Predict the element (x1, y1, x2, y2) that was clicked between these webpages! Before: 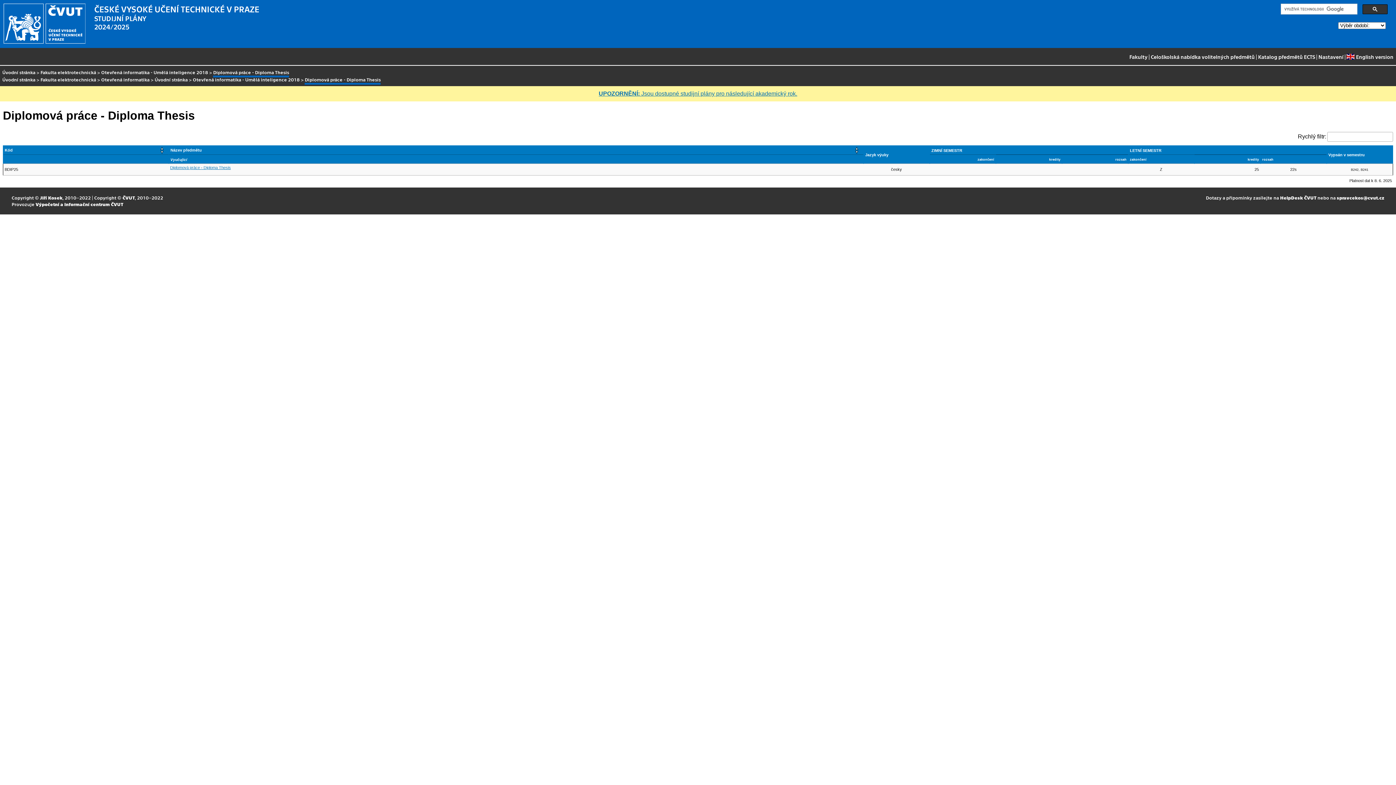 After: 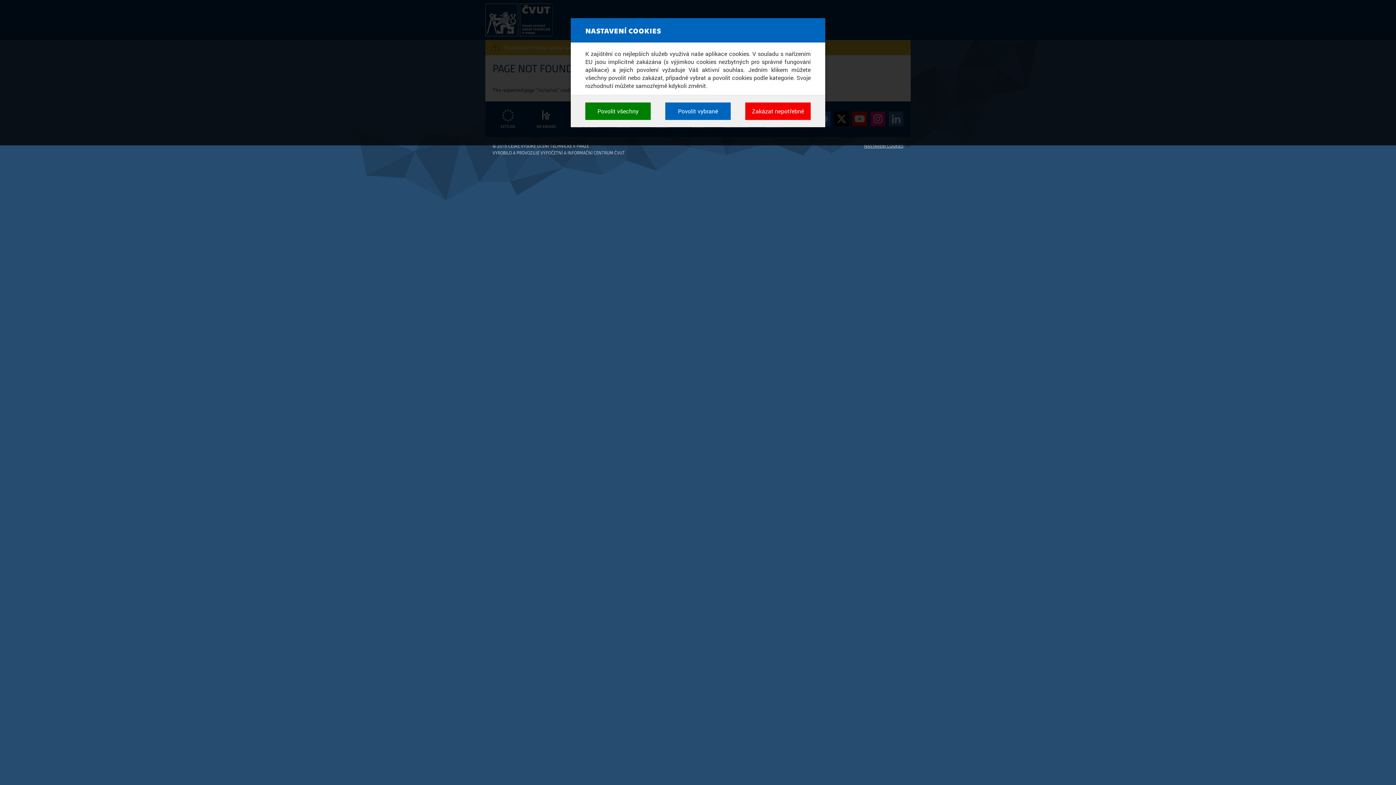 Action: bbox: (35, 201, 123, 207) label: Výpočetní a informační centrum ČVUT